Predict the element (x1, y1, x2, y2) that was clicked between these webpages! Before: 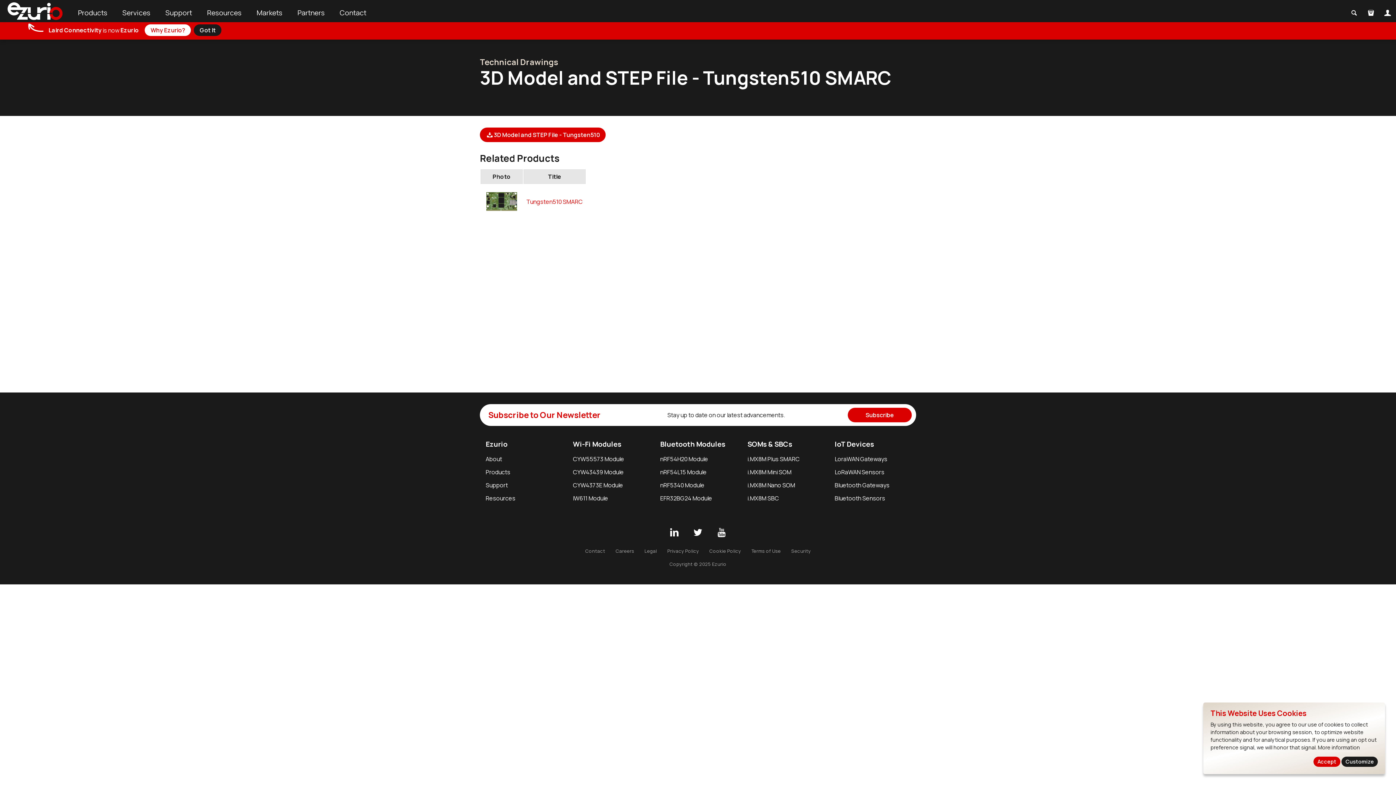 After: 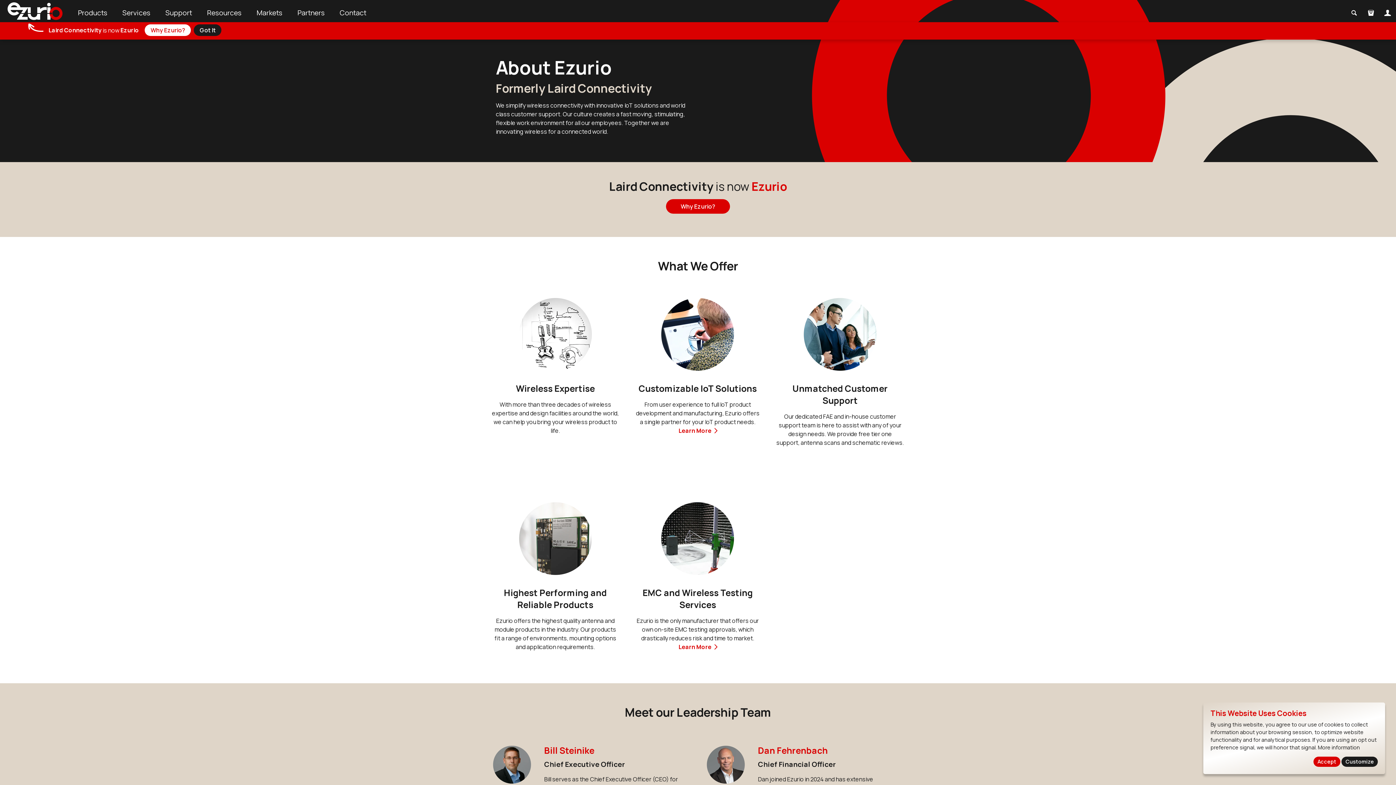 Action: label: About bbox: (485, 455, 502, 463)